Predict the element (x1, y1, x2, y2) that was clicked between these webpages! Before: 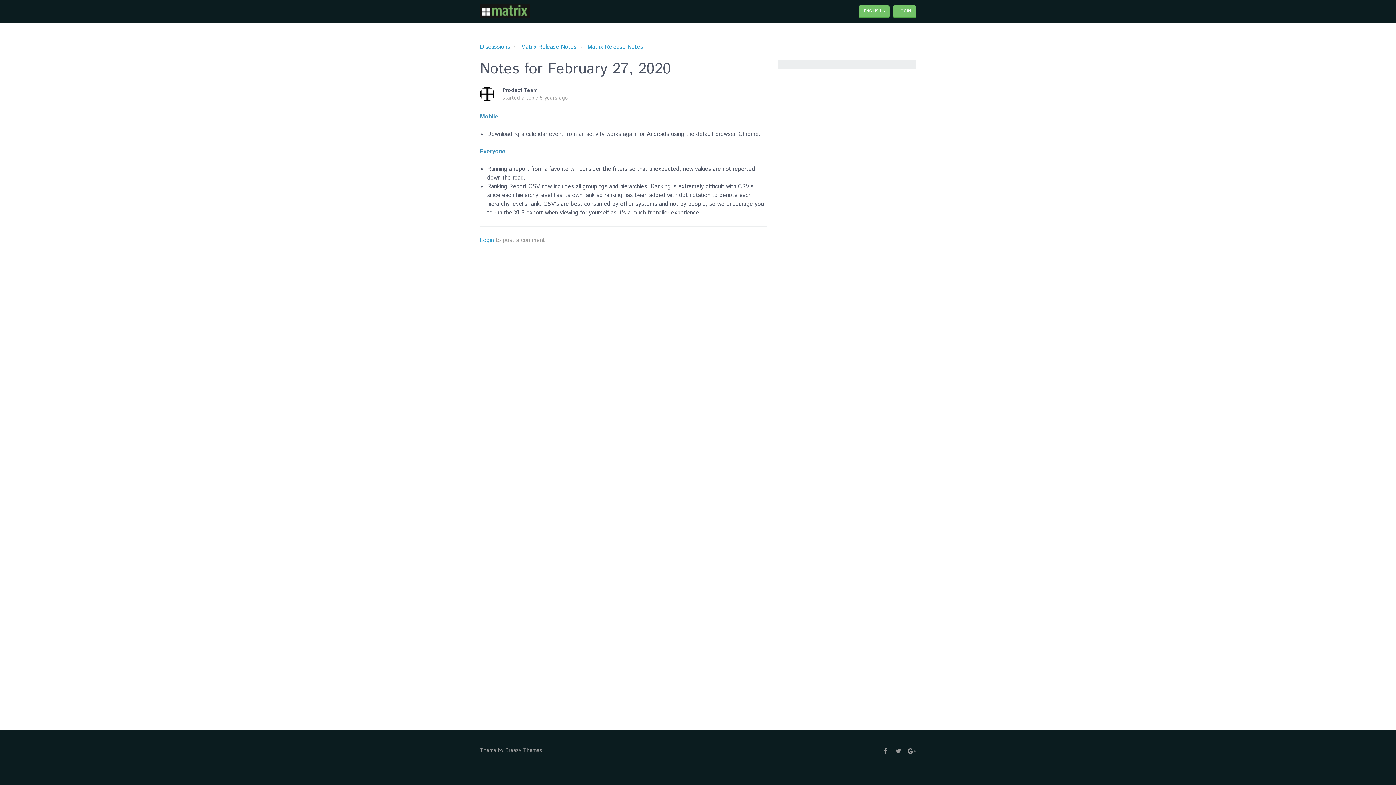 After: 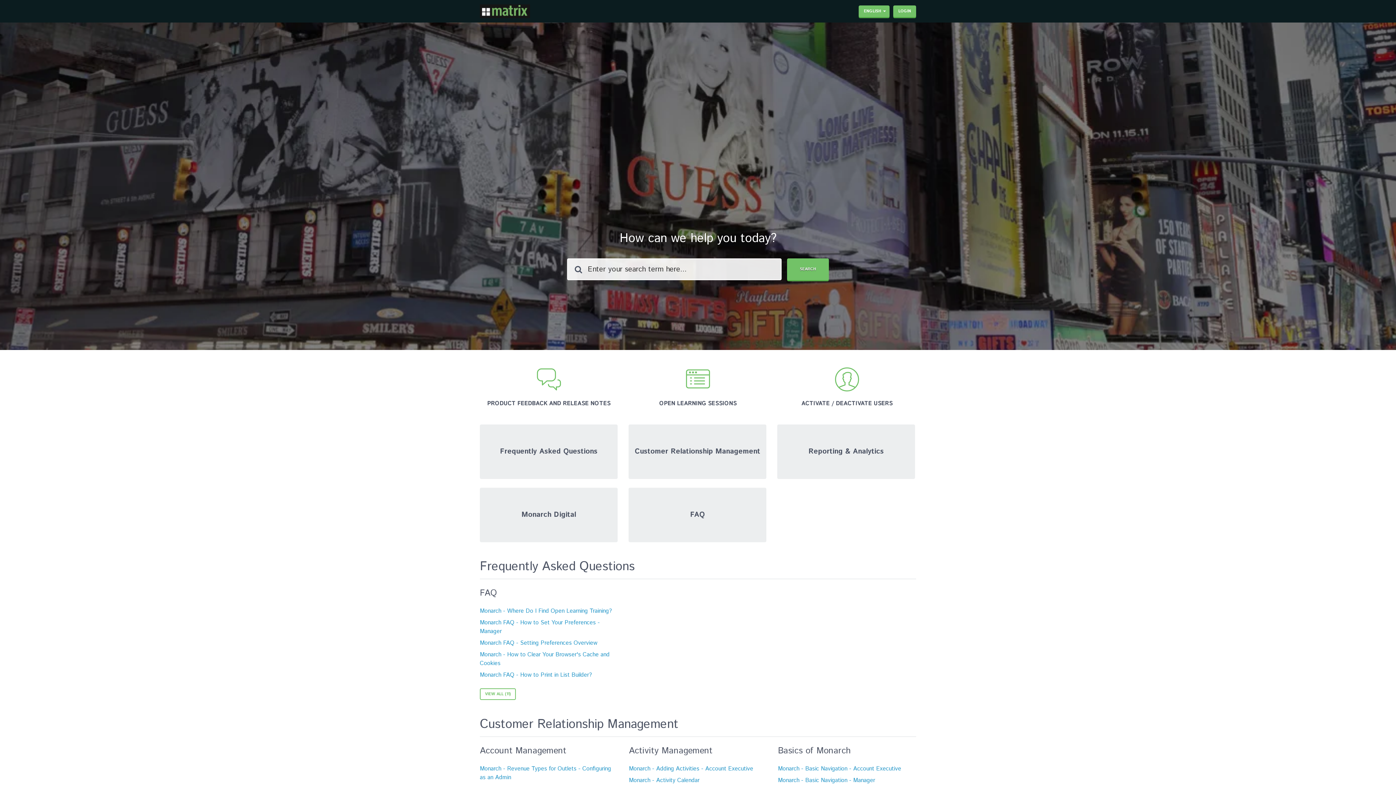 Action: bbox: (480, 4, 530, 18)